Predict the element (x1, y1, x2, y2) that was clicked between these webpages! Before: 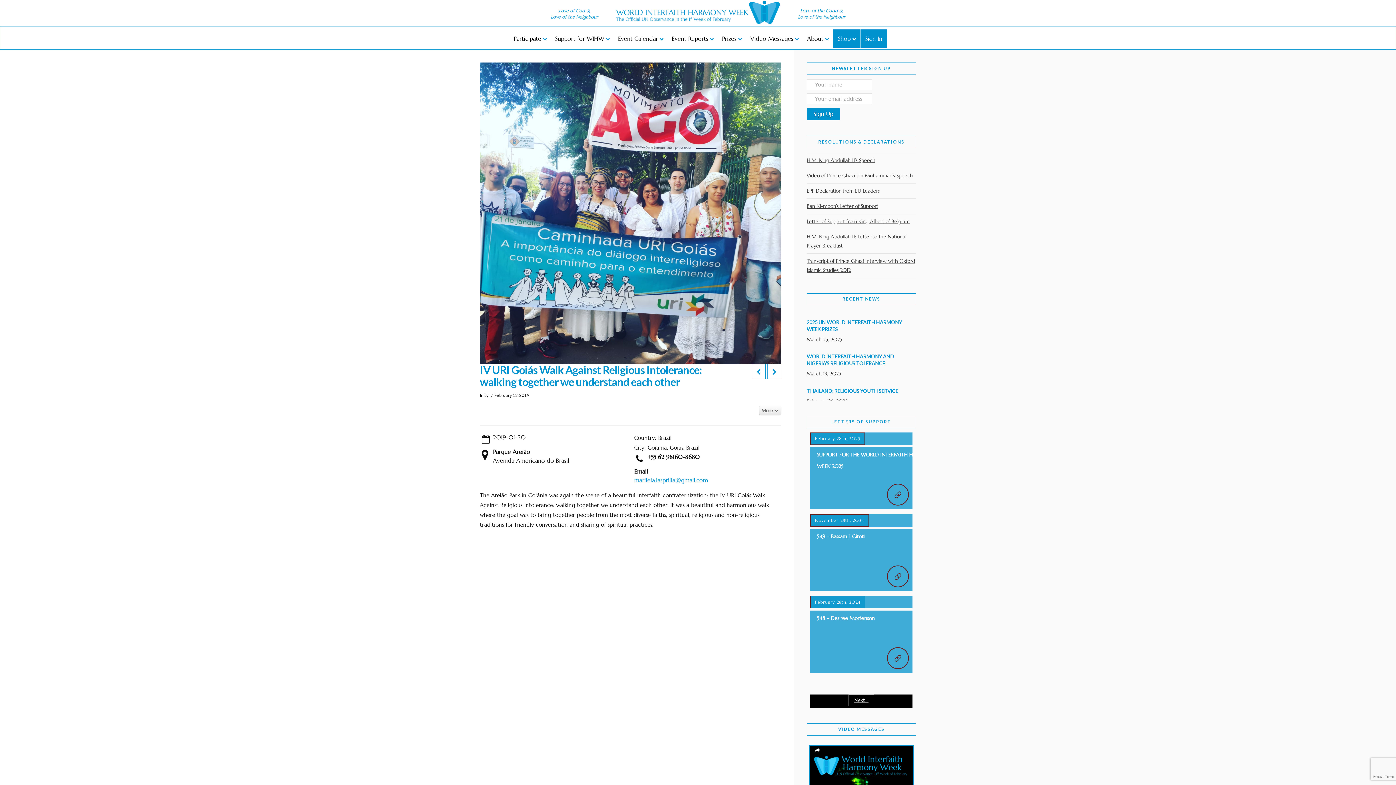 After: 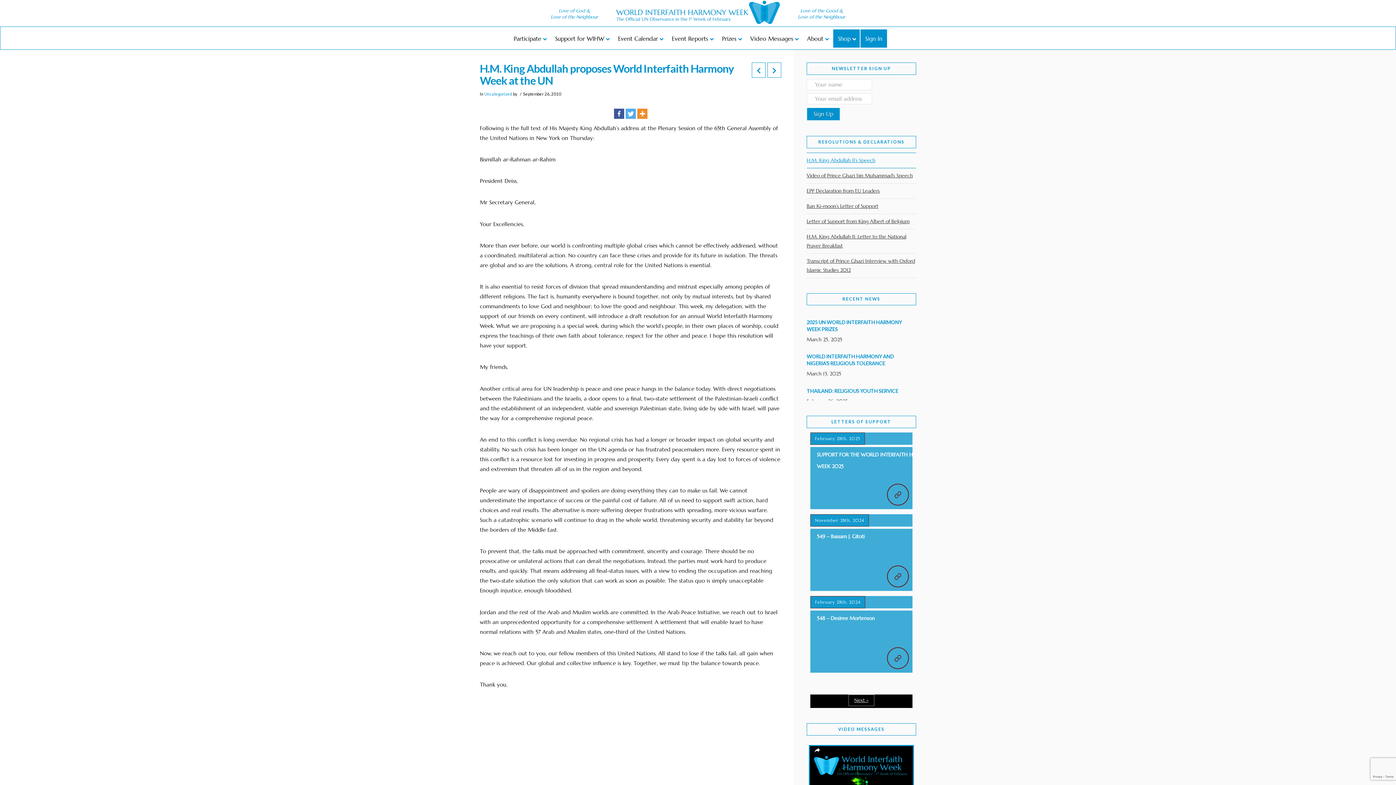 Action: bbox: (806, 152, 875, 167) label: H.M. King Abdullah II’s Speech